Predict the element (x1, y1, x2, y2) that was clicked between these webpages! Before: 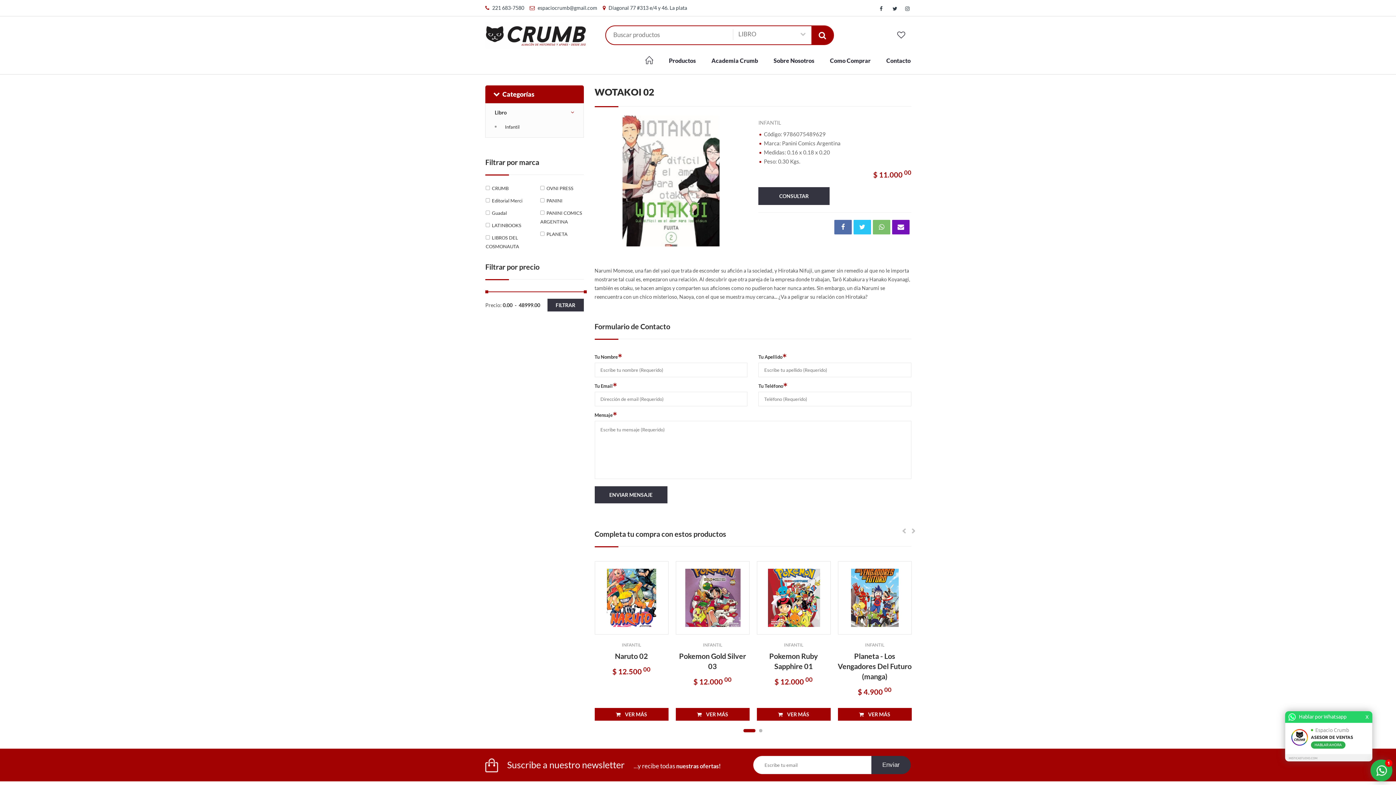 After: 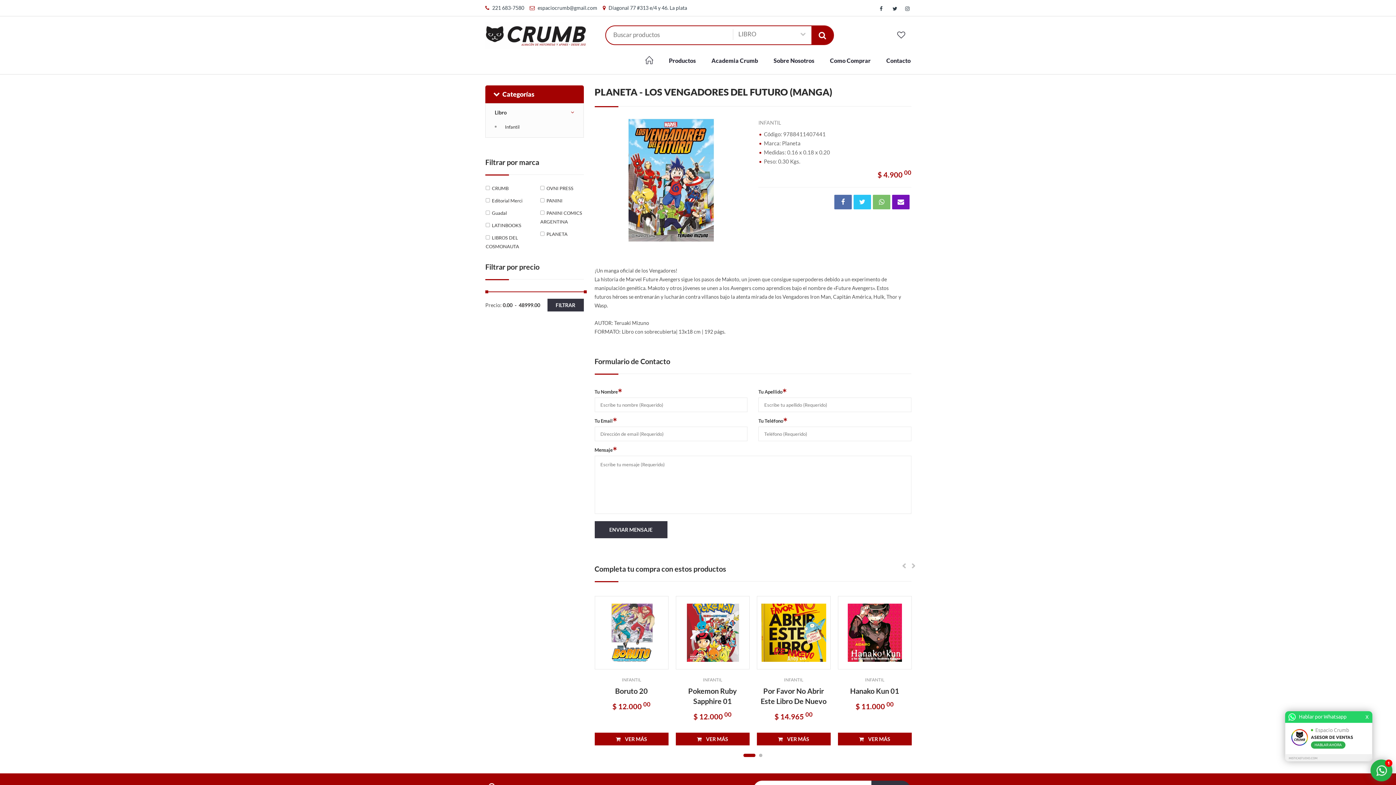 Action: label: Planeta - Los Vengadores Del Futuro (manga) bbox: (838, 652, 911, 681)